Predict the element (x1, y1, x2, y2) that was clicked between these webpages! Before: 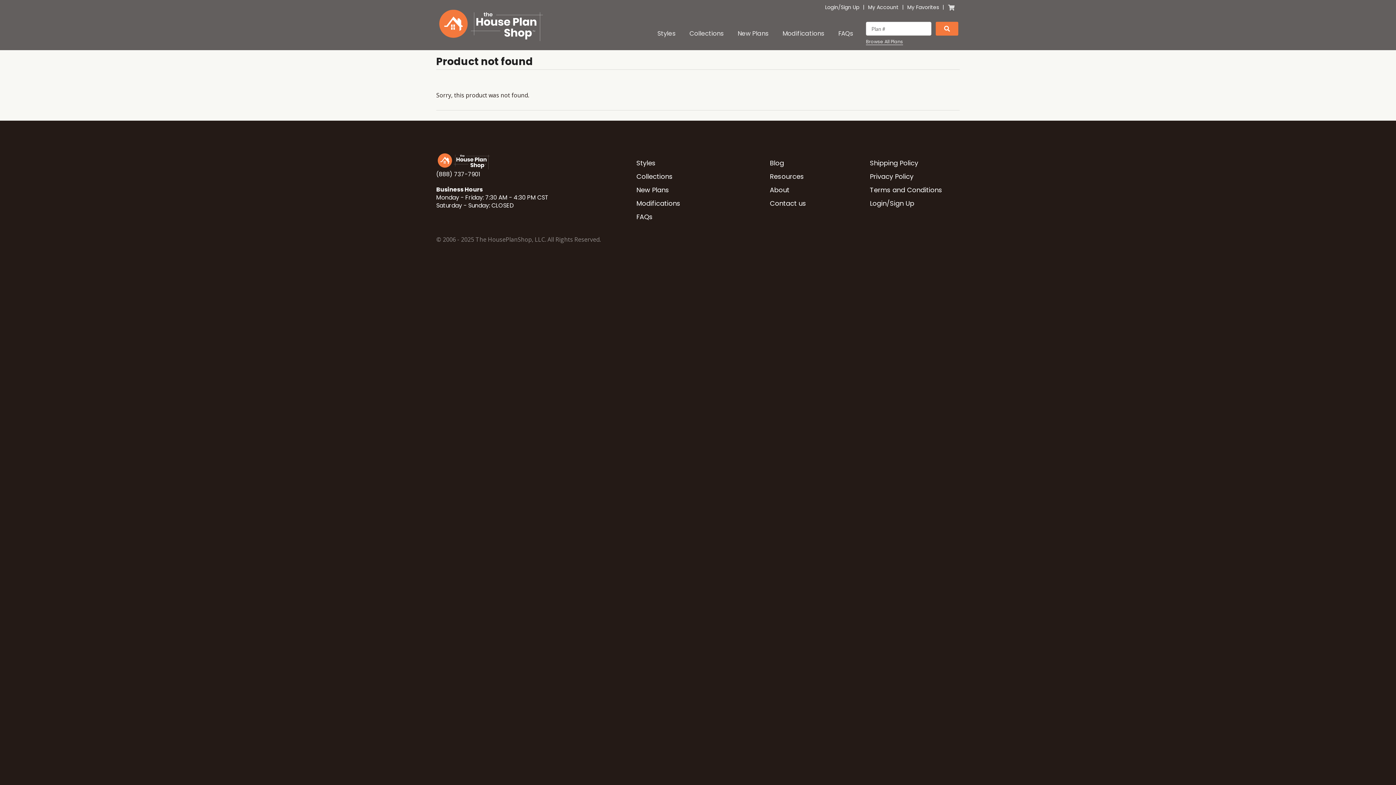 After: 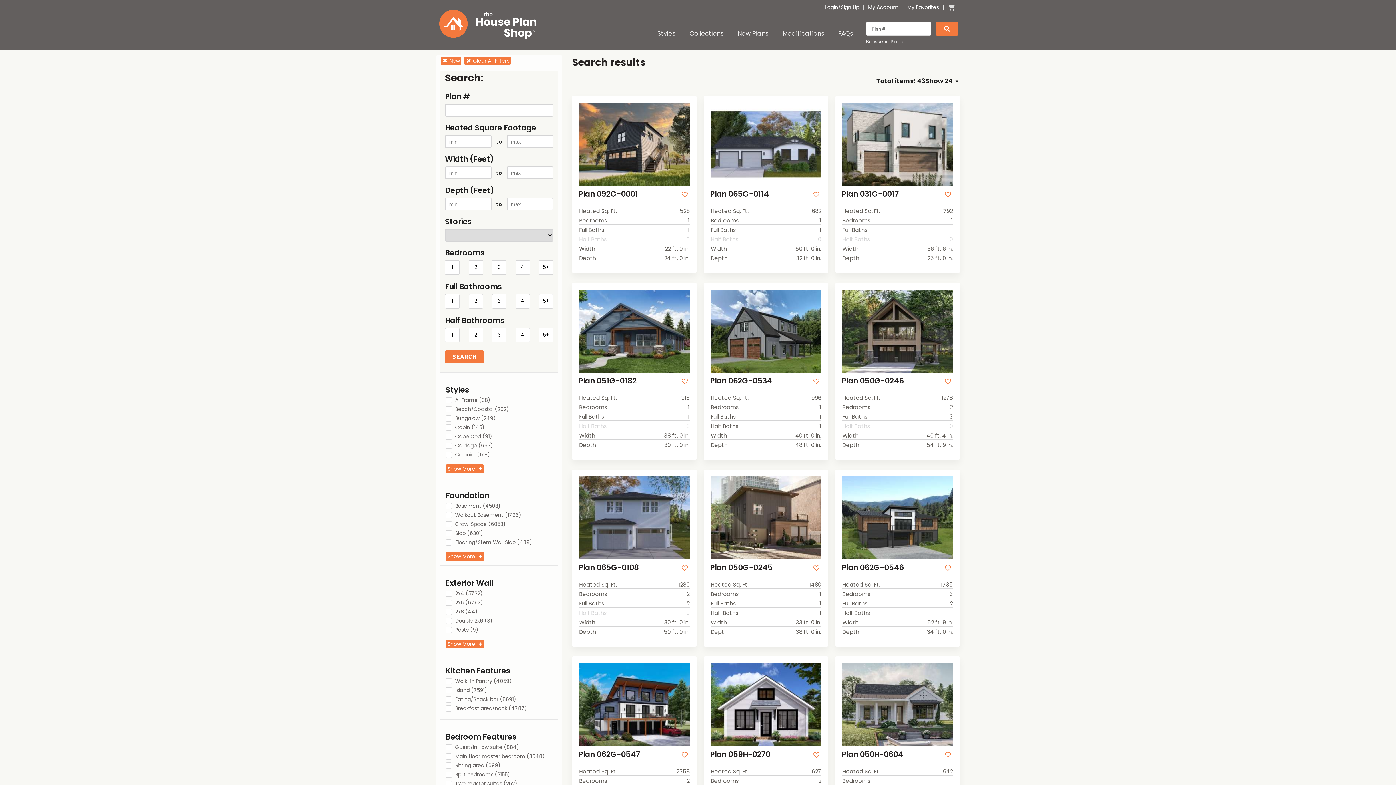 Action: label: New Plans bbox: (730, 14, 775, 50)